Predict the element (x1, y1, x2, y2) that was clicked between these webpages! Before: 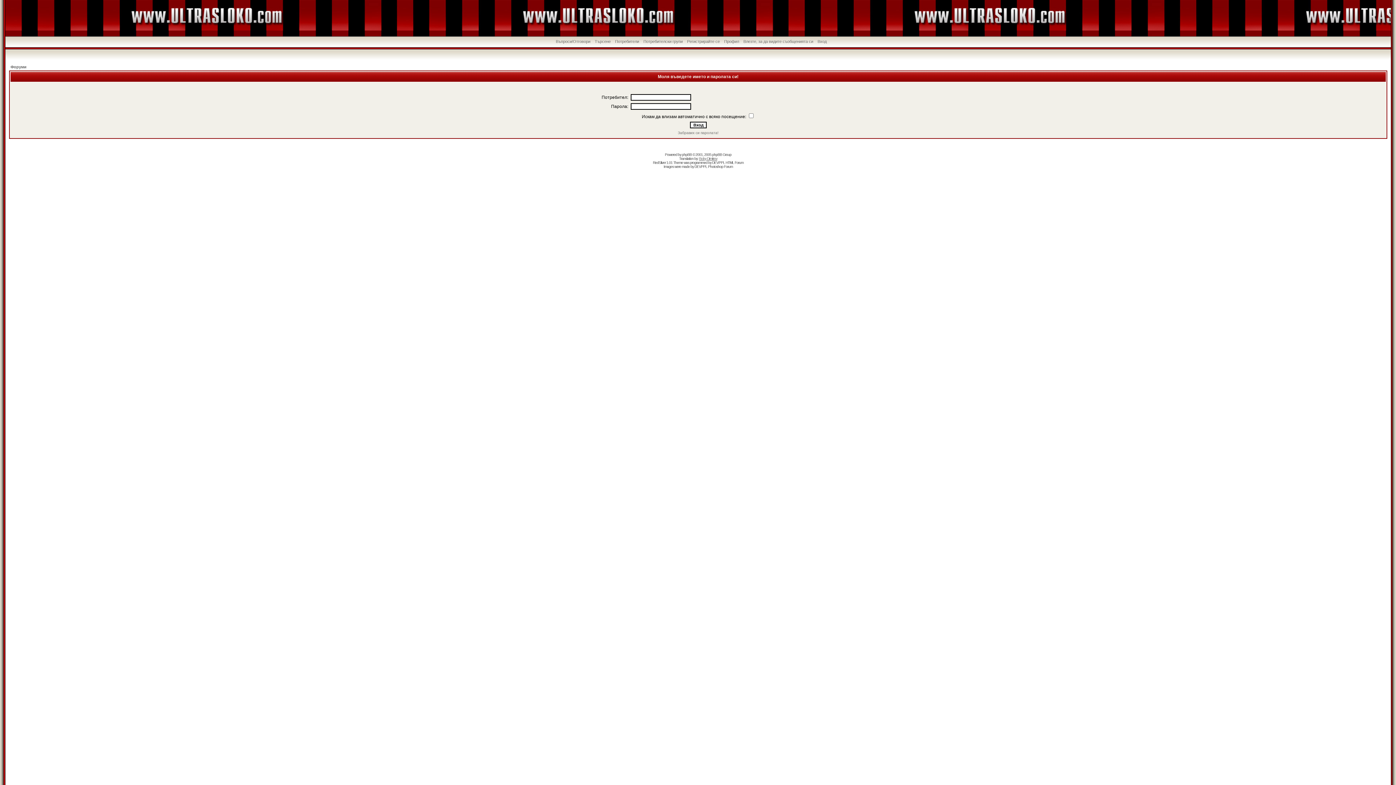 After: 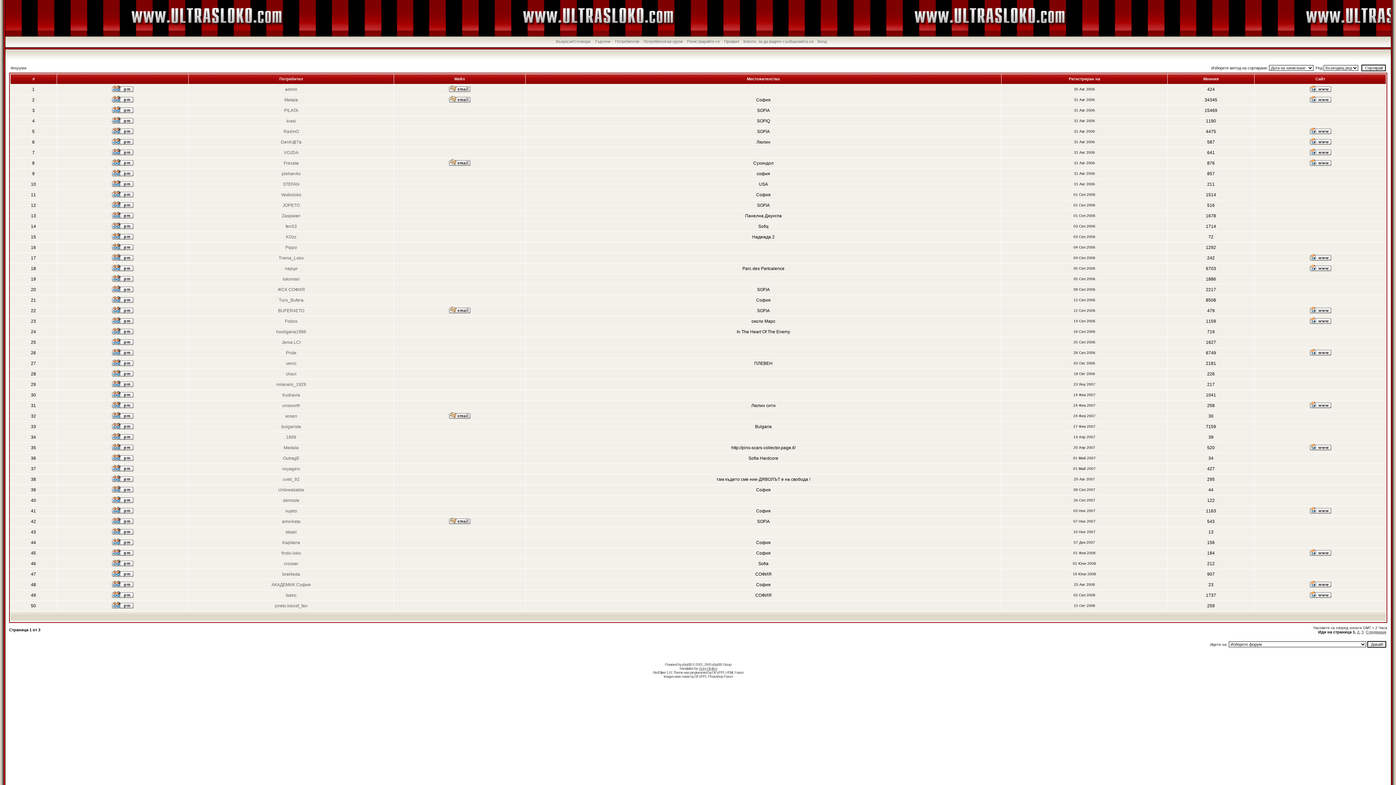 Action: bbox: (615, 39, 639, 43) label: Потребители